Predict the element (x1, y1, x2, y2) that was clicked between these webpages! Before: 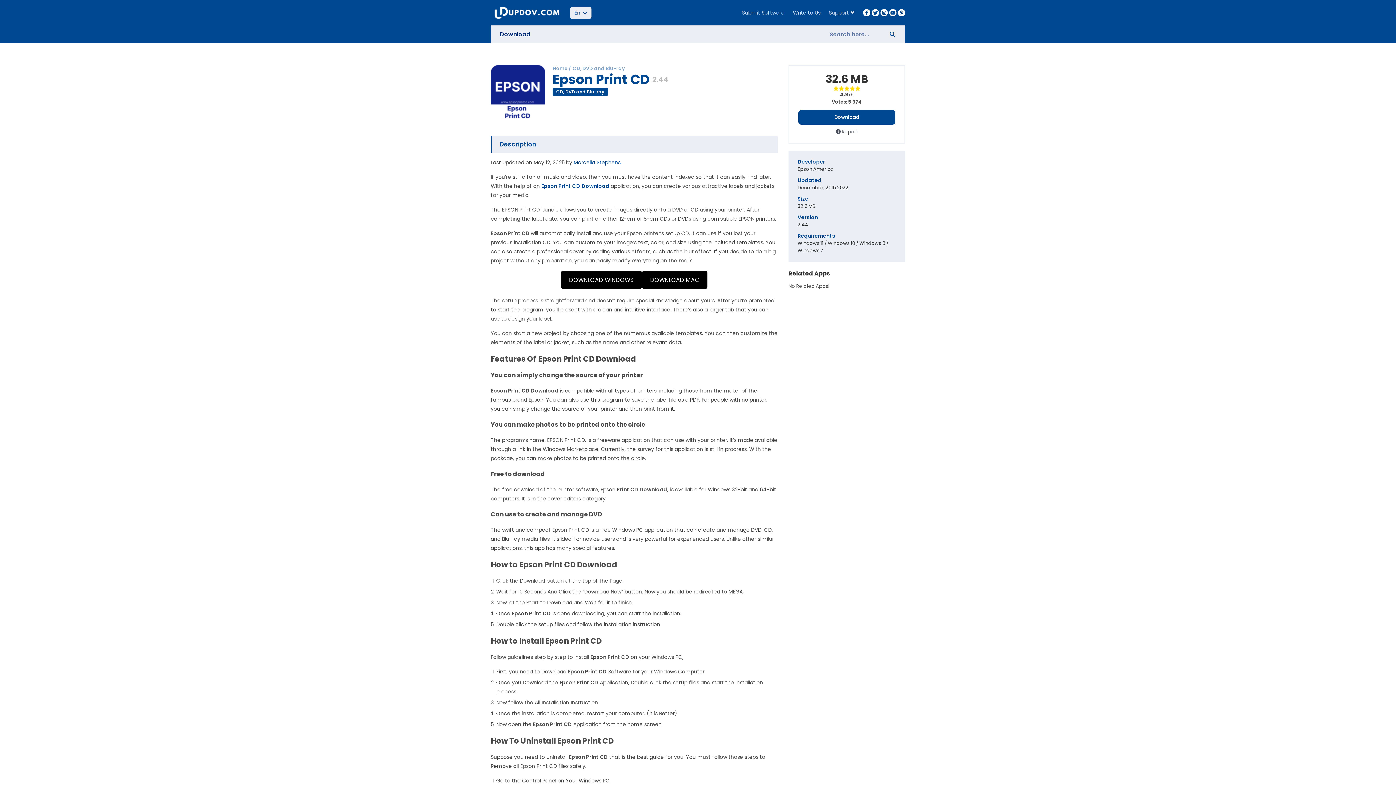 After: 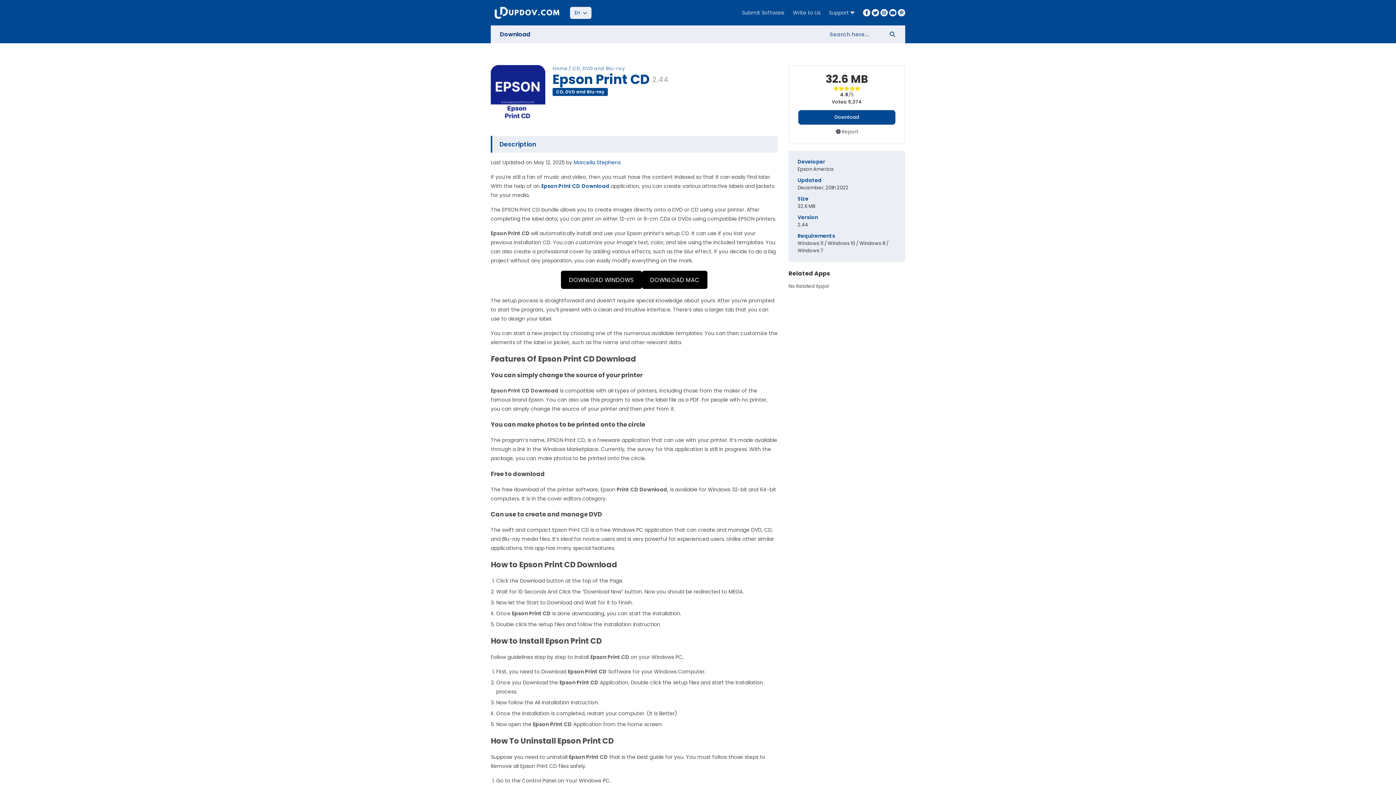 Action: bbox: (898, 8, 905, 16)